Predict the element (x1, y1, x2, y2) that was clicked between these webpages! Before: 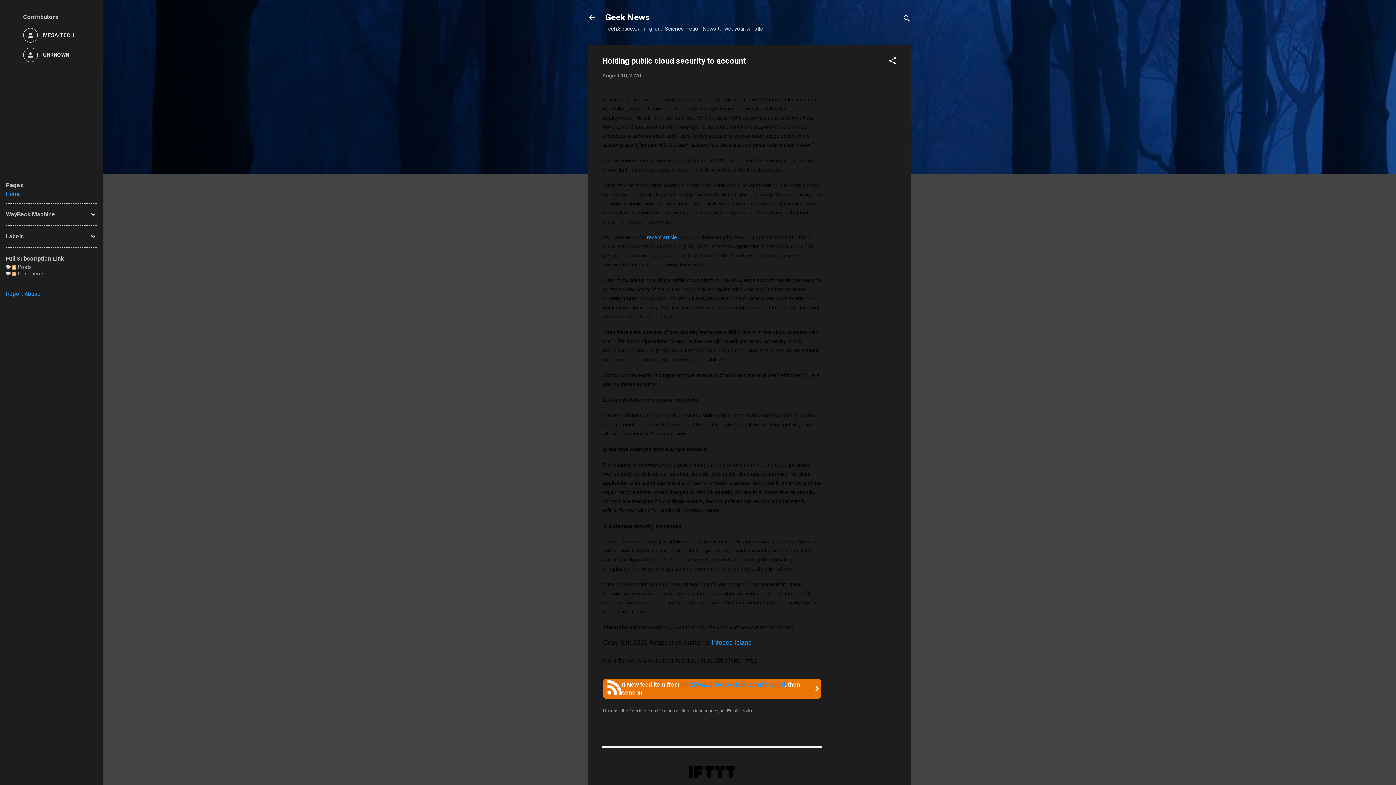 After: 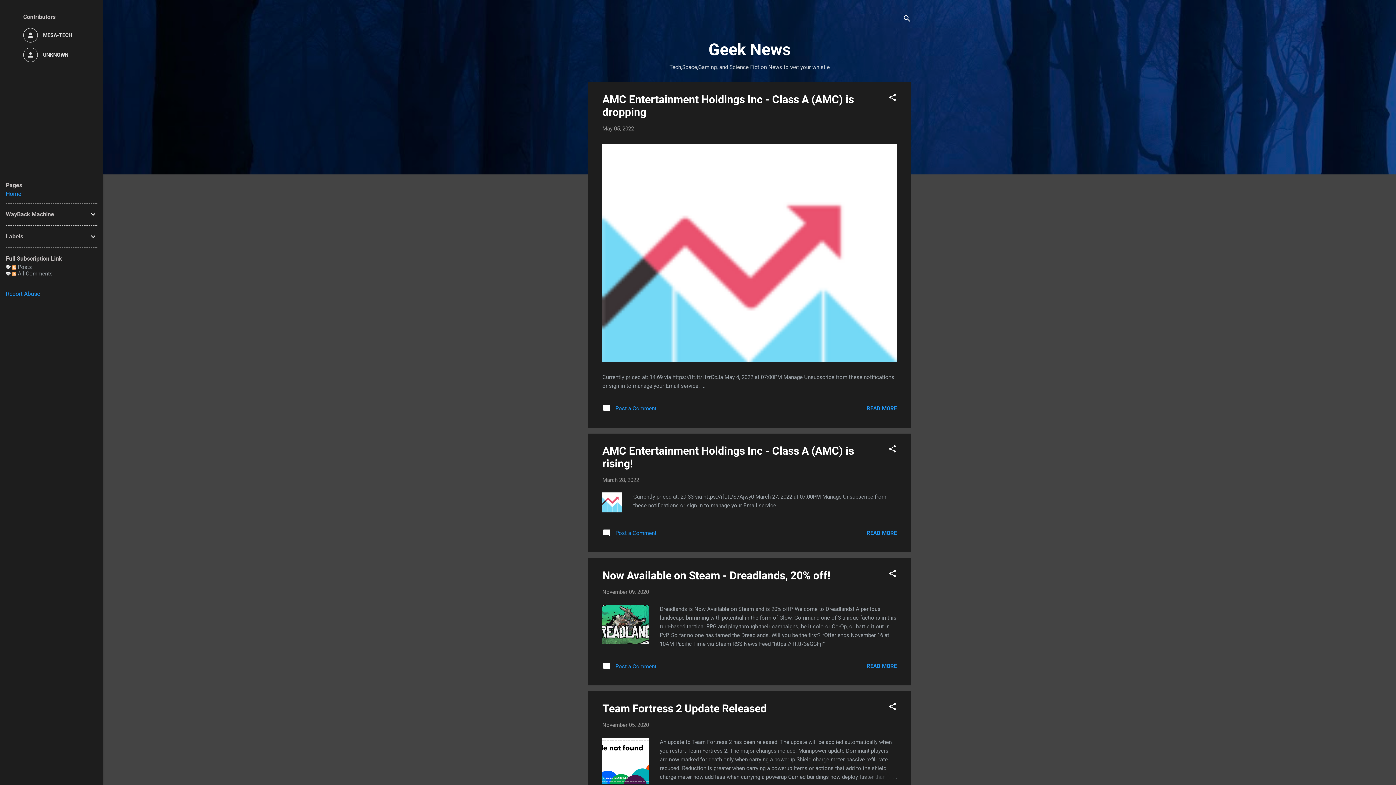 Action: label: Home bbox: (5, 190, 21, 197)